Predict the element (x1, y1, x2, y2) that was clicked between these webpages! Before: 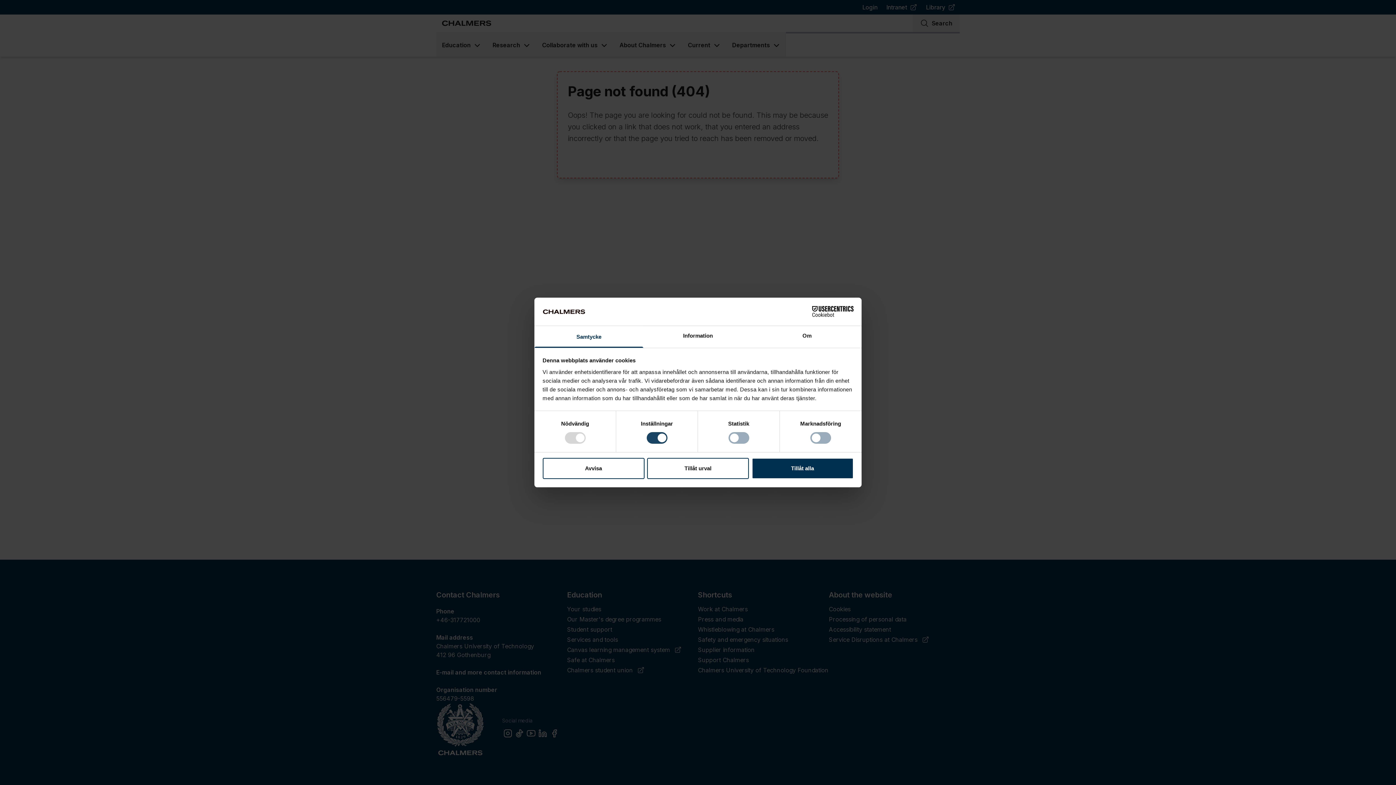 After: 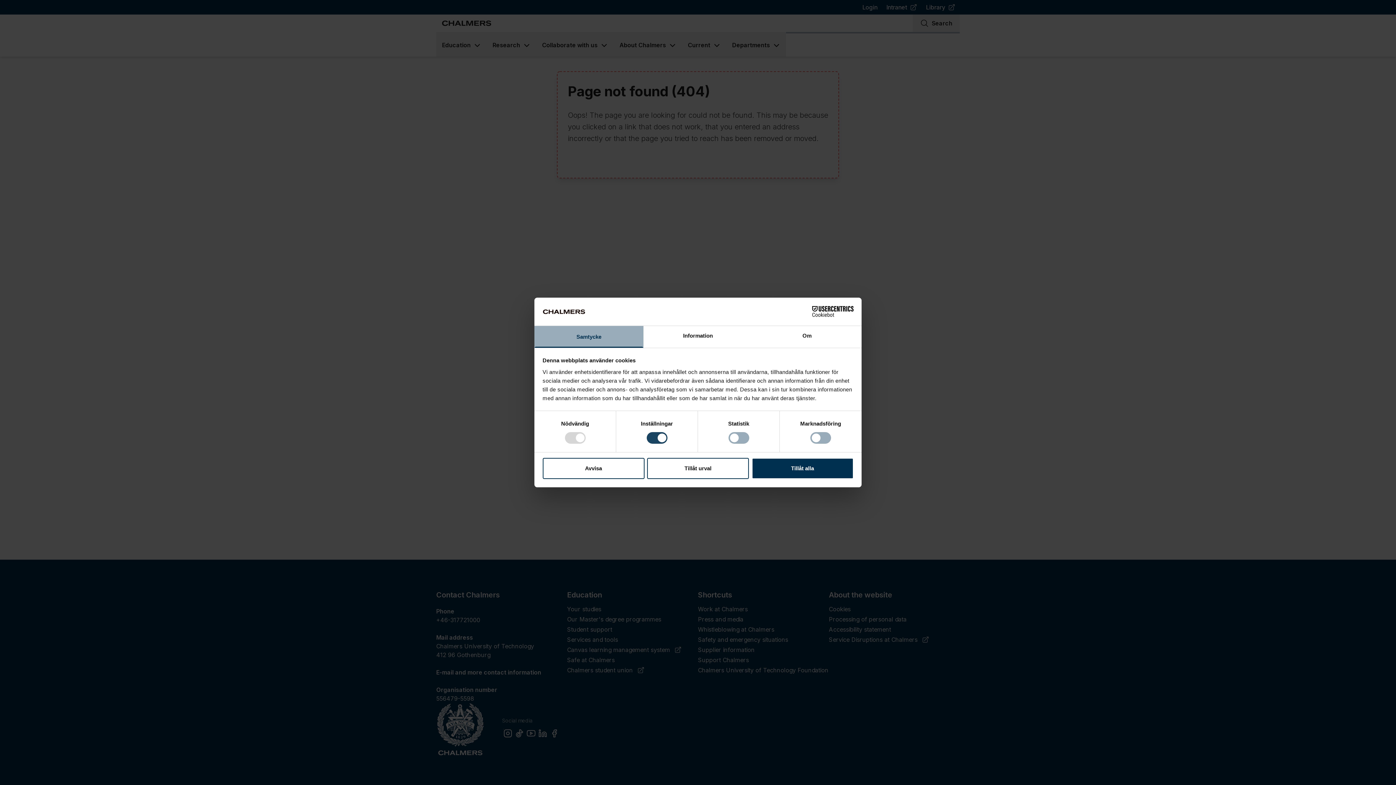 Action: label: Samtycke bbox: (534, 326, 643, 347)